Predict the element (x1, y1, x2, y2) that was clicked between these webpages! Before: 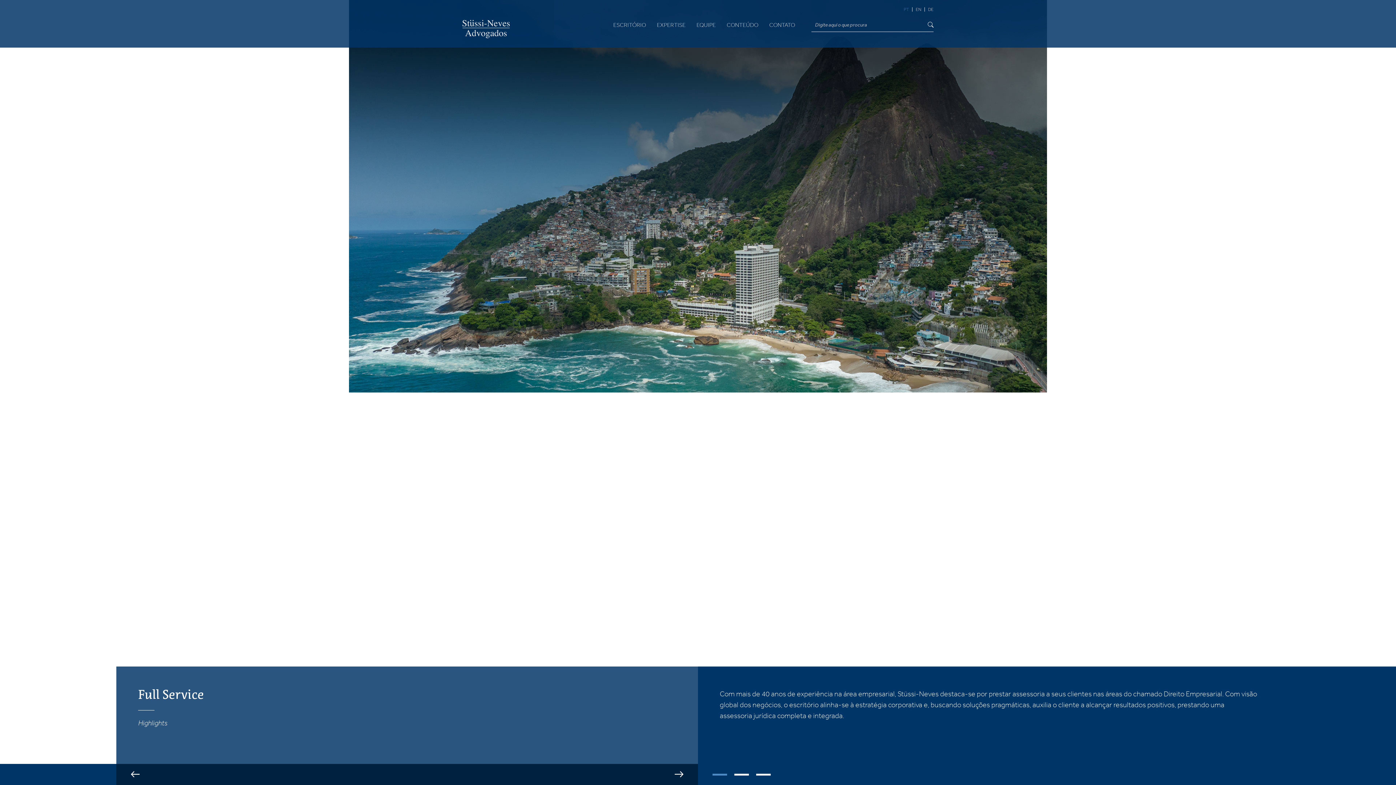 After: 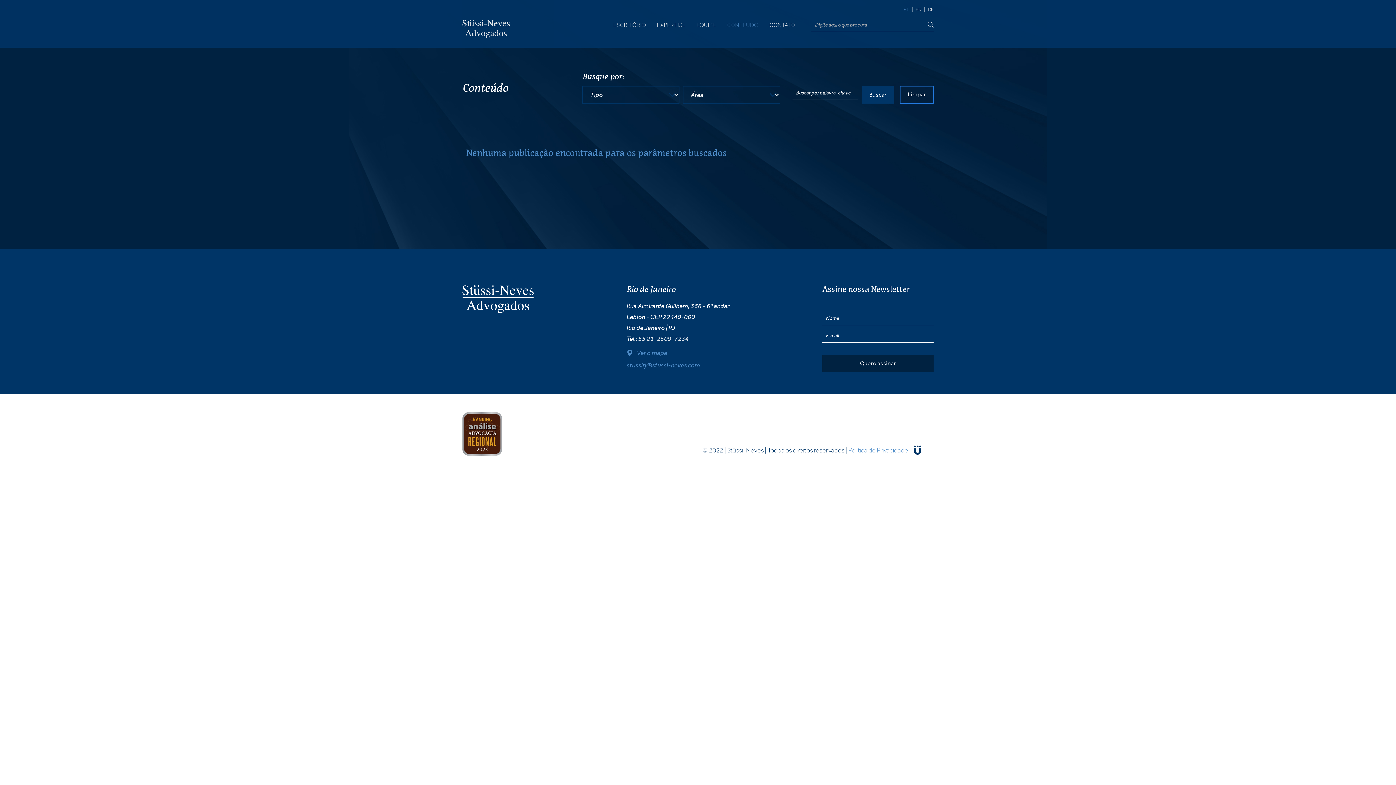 Action: label: CONTEÚDO bbox: (726, 22, 758, 28)